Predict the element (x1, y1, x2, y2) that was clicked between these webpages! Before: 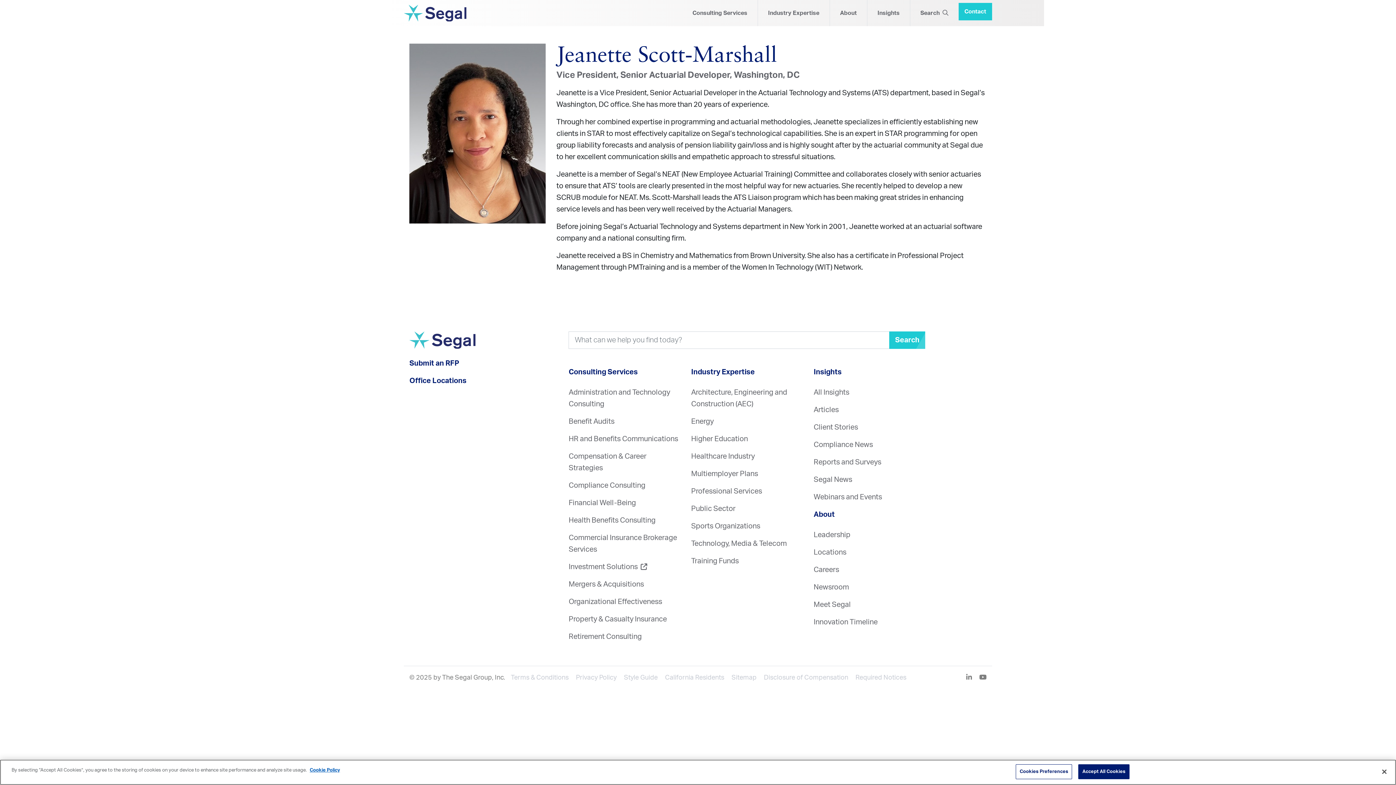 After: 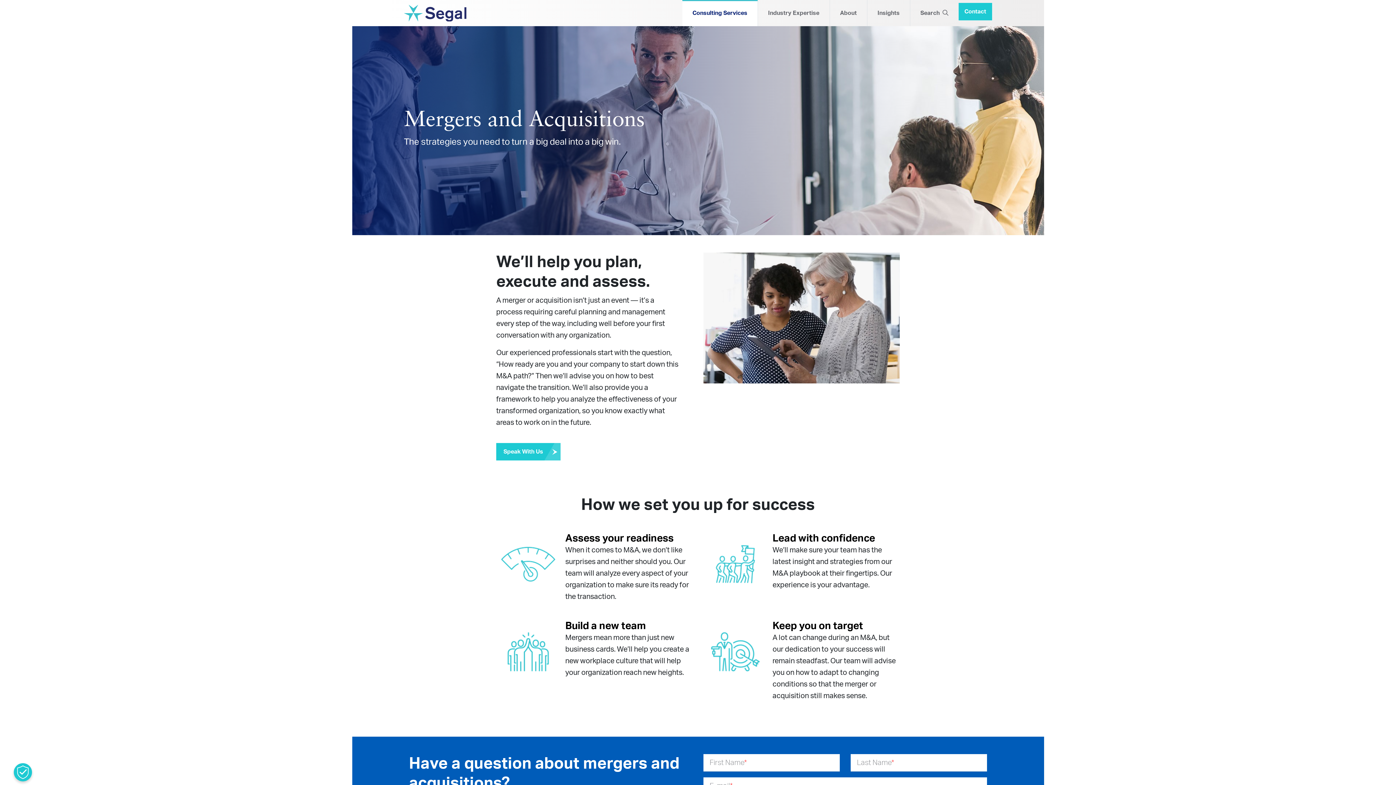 Action: label: Mergers & Acquisitions bbox: (568, 581, 644, 588)